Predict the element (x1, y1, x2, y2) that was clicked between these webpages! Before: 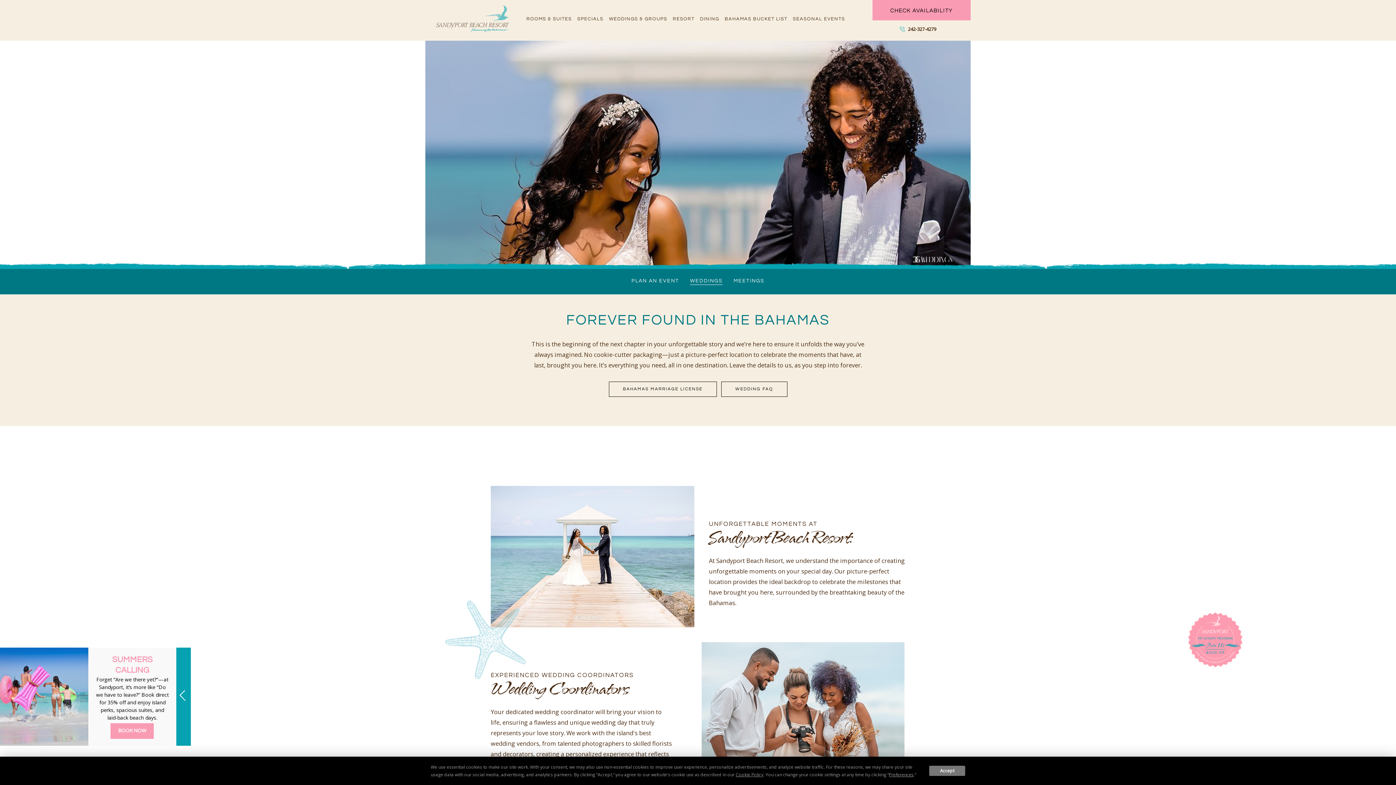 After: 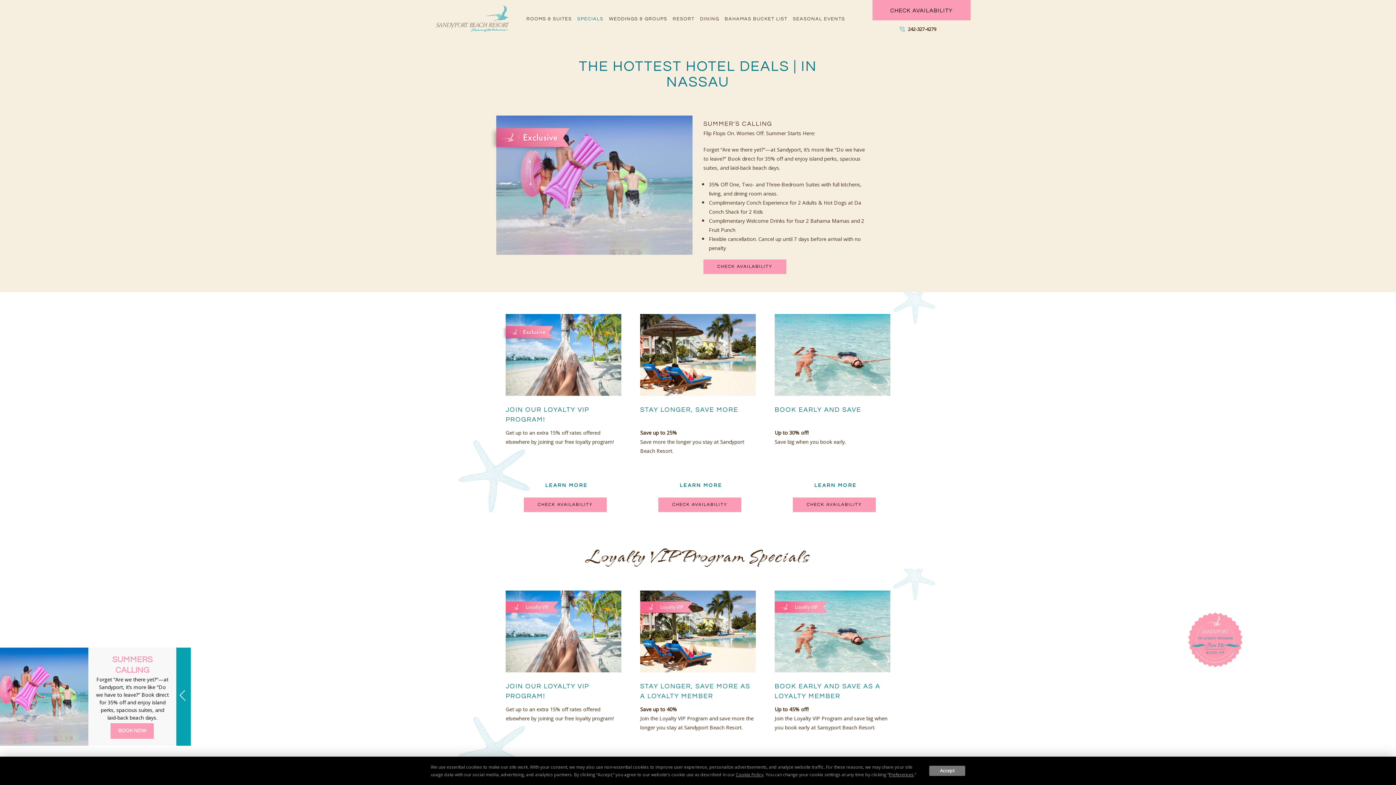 Action: bbox: (577, 15, 603, 24) label: SPECIALS